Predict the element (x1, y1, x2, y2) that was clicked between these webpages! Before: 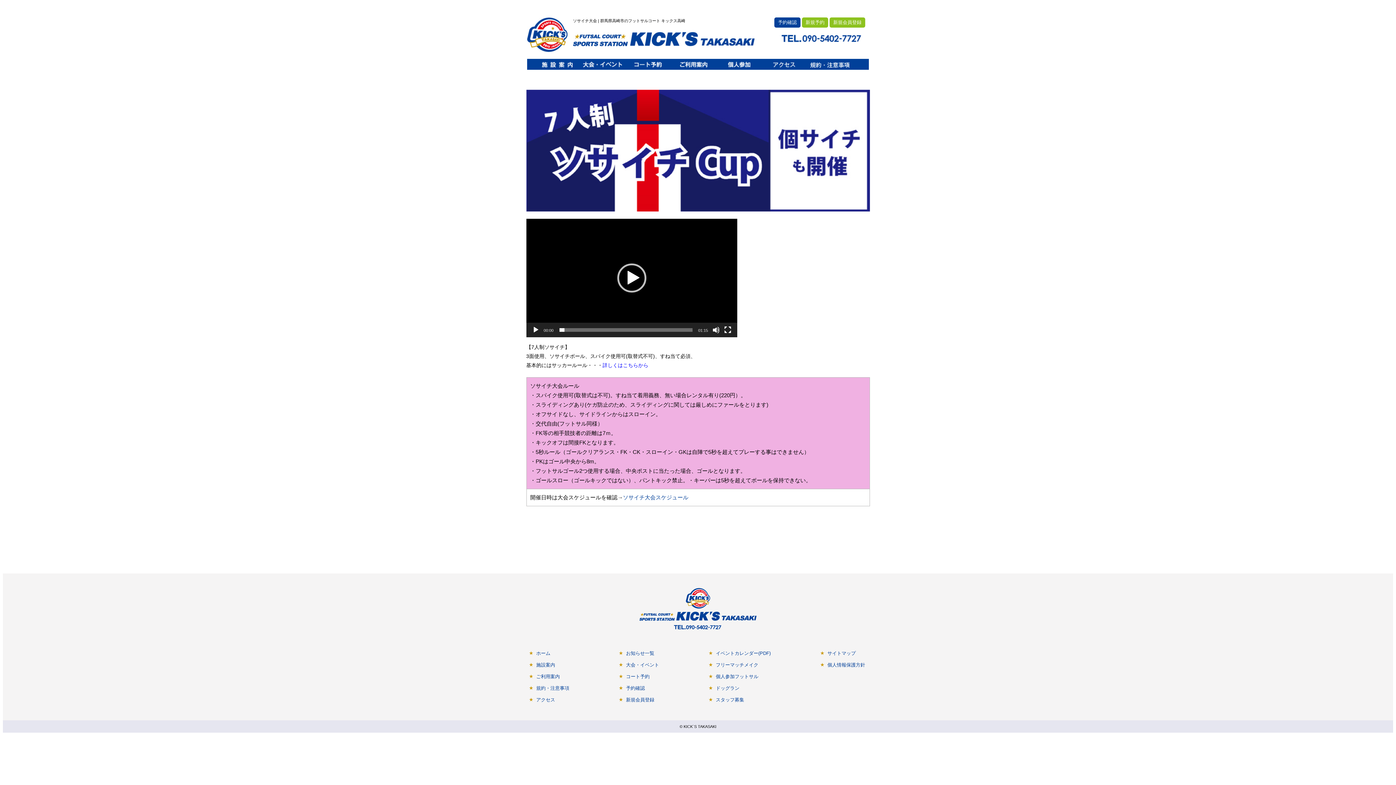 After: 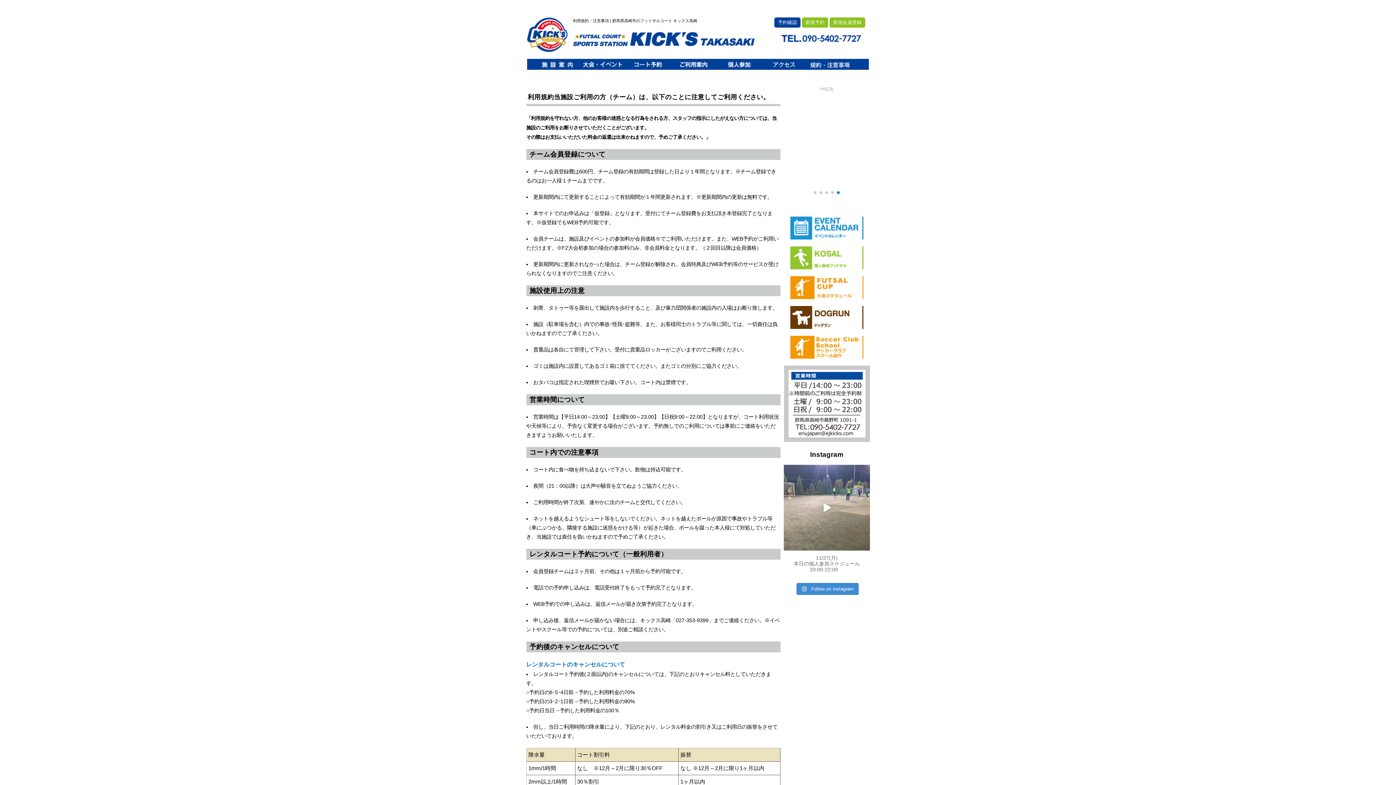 Action: bbox: (529, 683, 571, 694) label: 規約・注意事項